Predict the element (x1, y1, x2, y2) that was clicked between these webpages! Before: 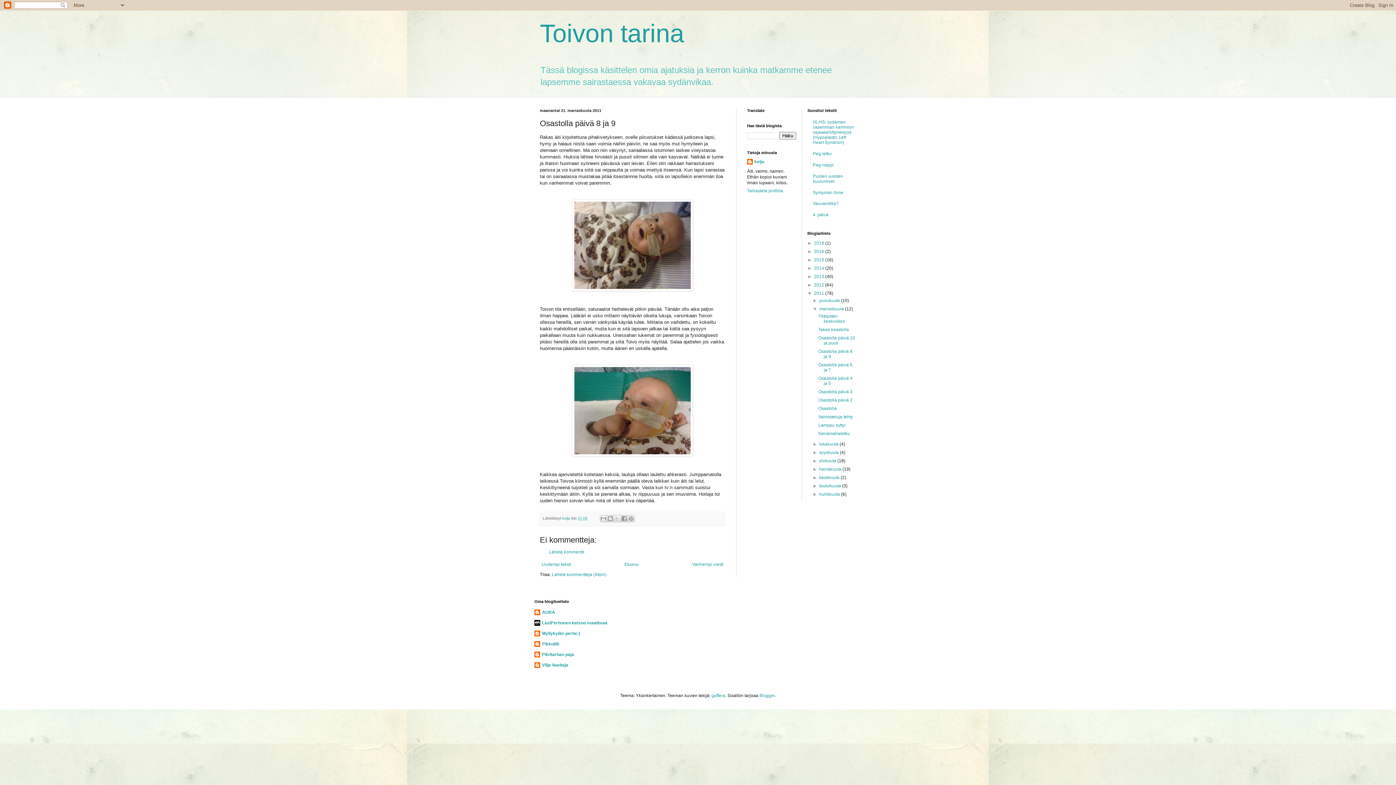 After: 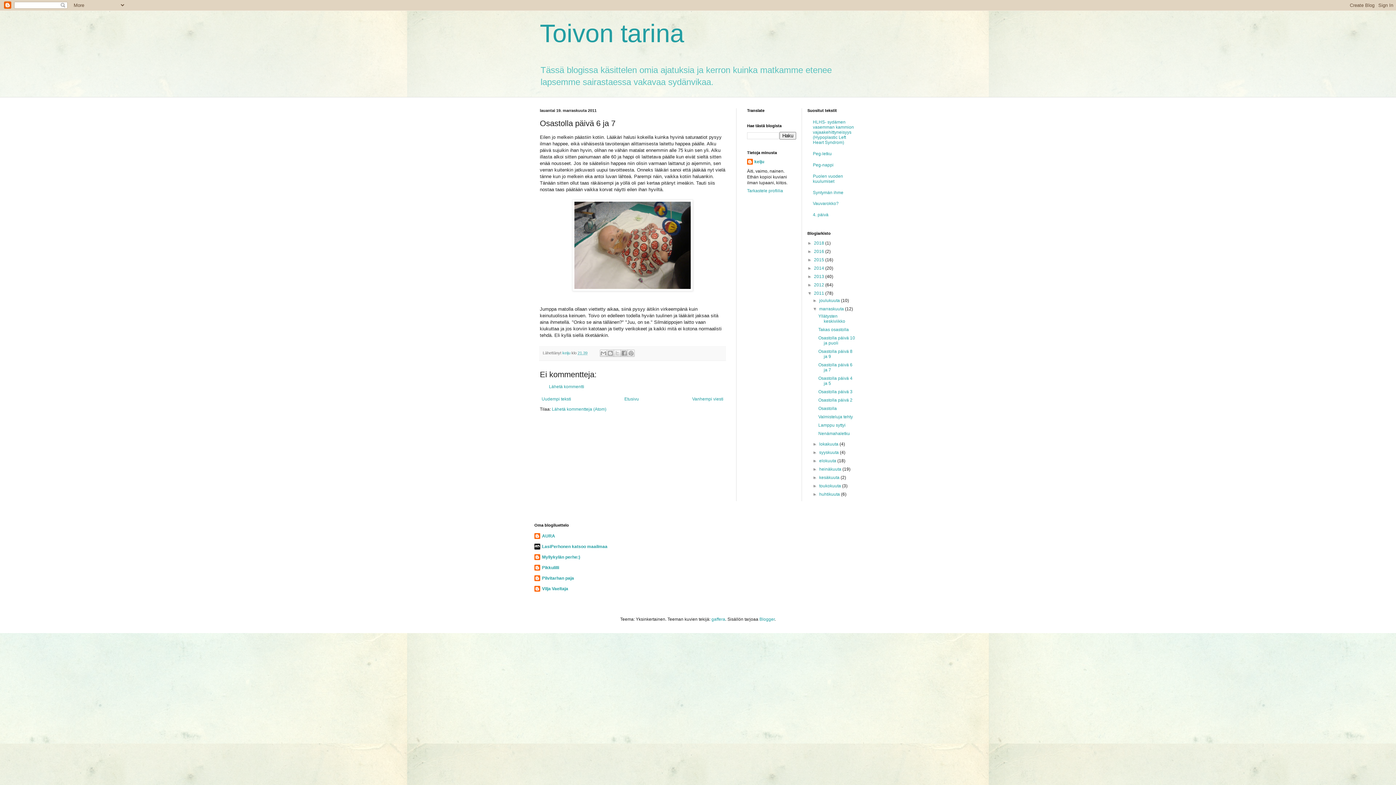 Action: label: Vanhempi viesti bbox: (690, 560, 725, 569)